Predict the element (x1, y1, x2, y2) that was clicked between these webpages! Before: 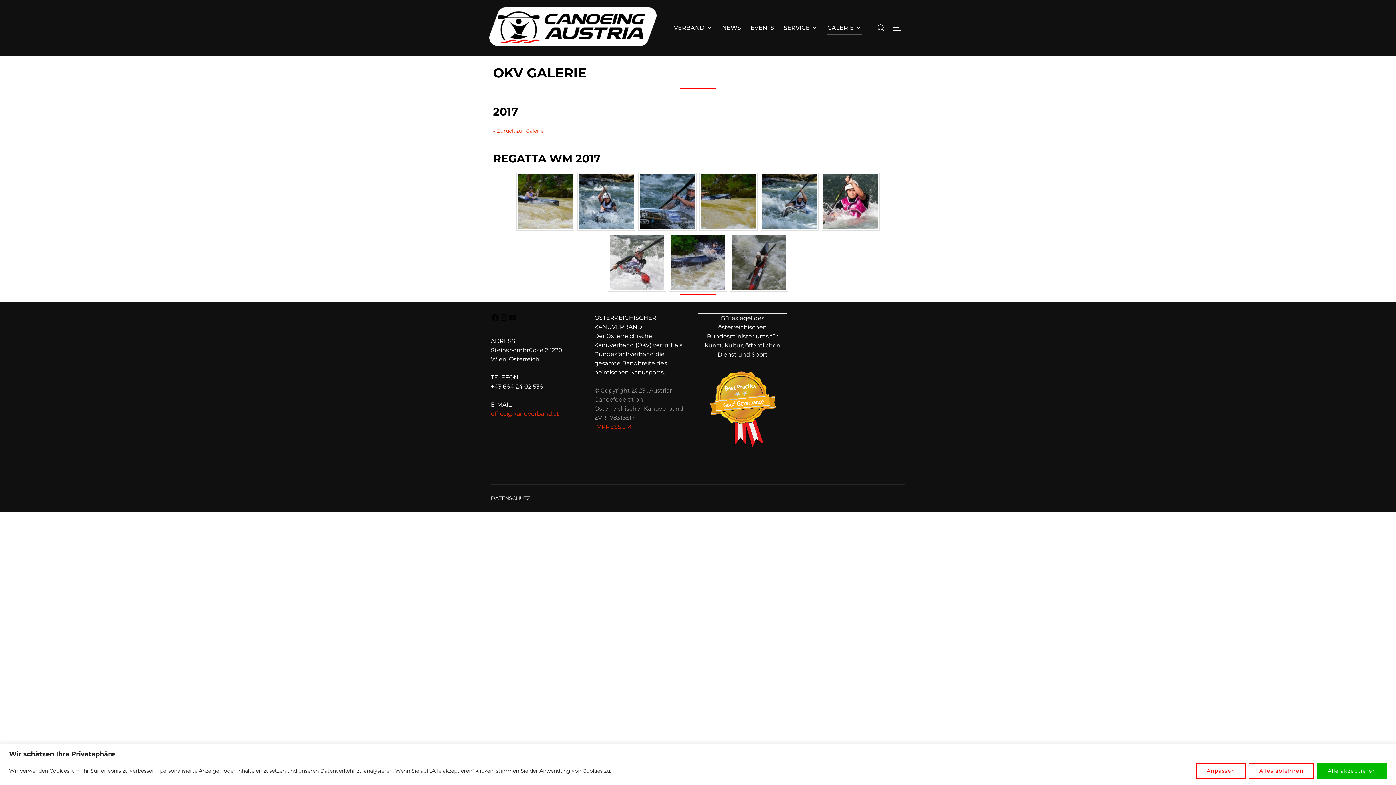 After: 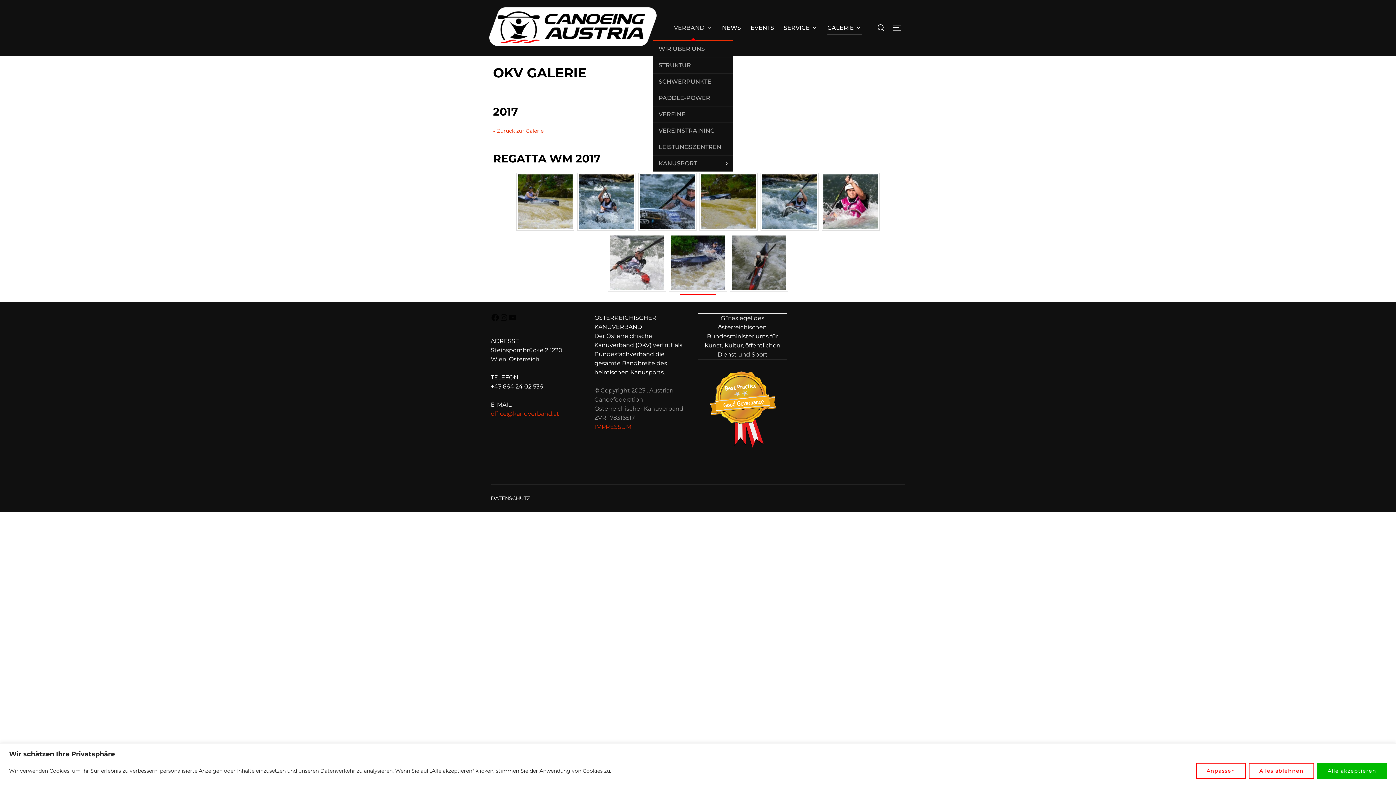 Action: label: VERBAND bbox: (674, 21, 712, 34)